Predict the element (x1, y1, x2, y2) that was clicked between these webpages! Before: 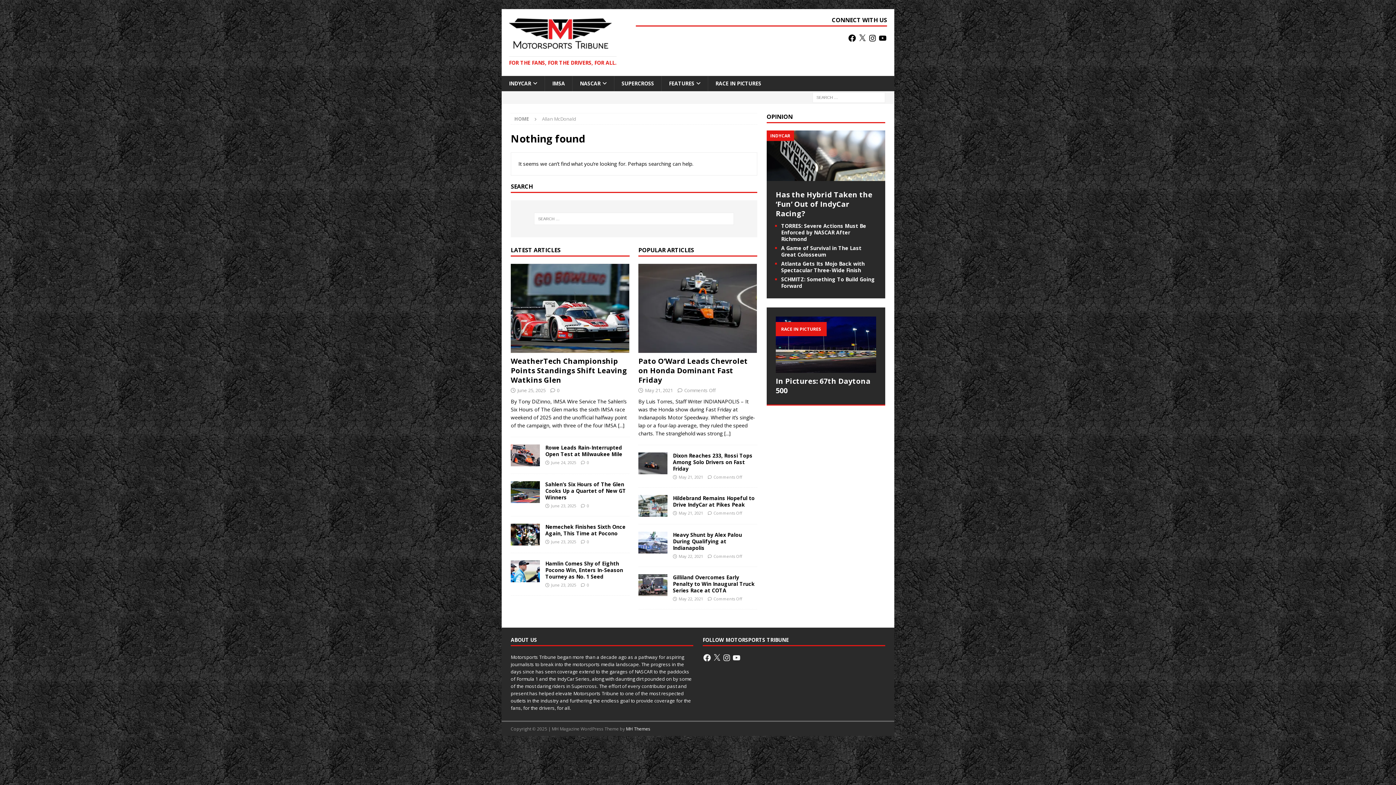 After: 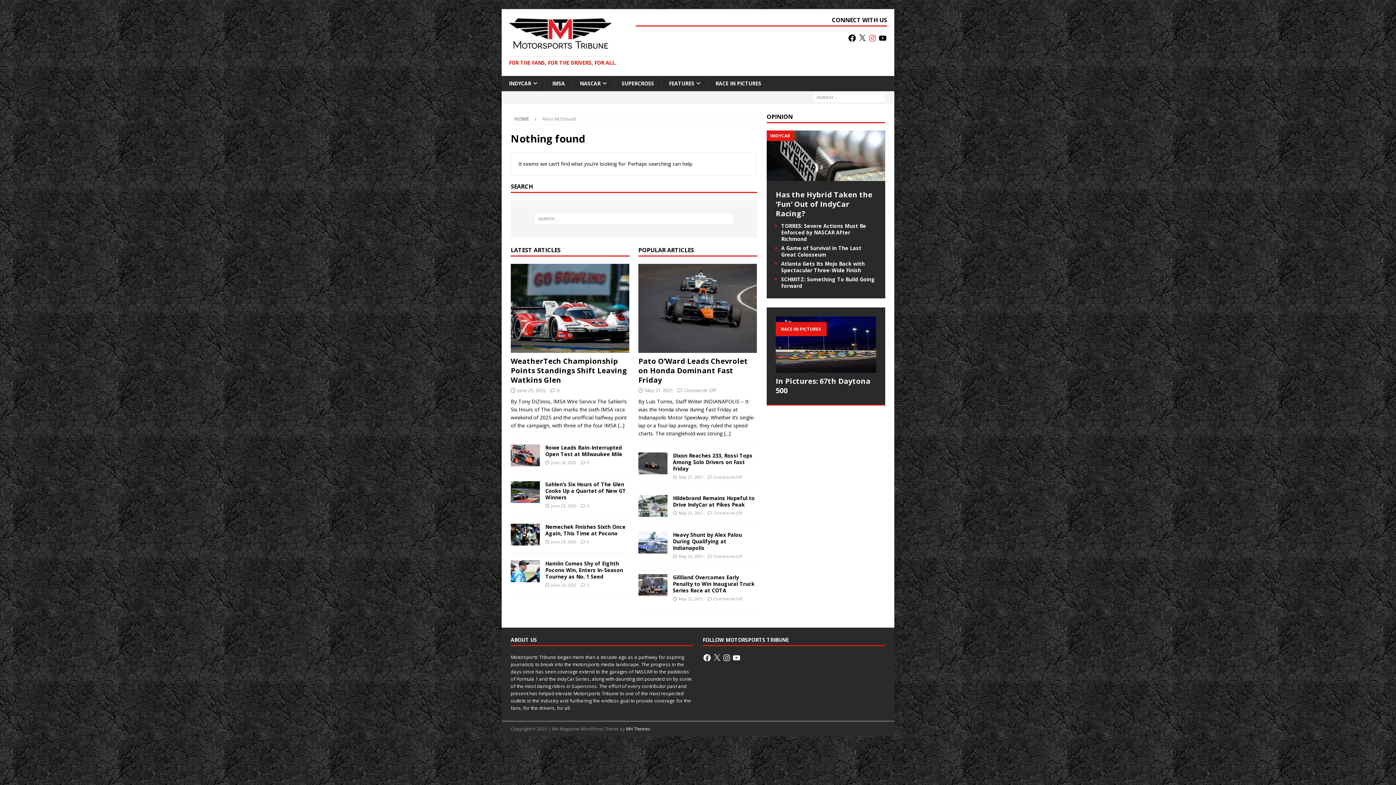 Action: label: Instagram bbox: (868, 33, 877, 42)